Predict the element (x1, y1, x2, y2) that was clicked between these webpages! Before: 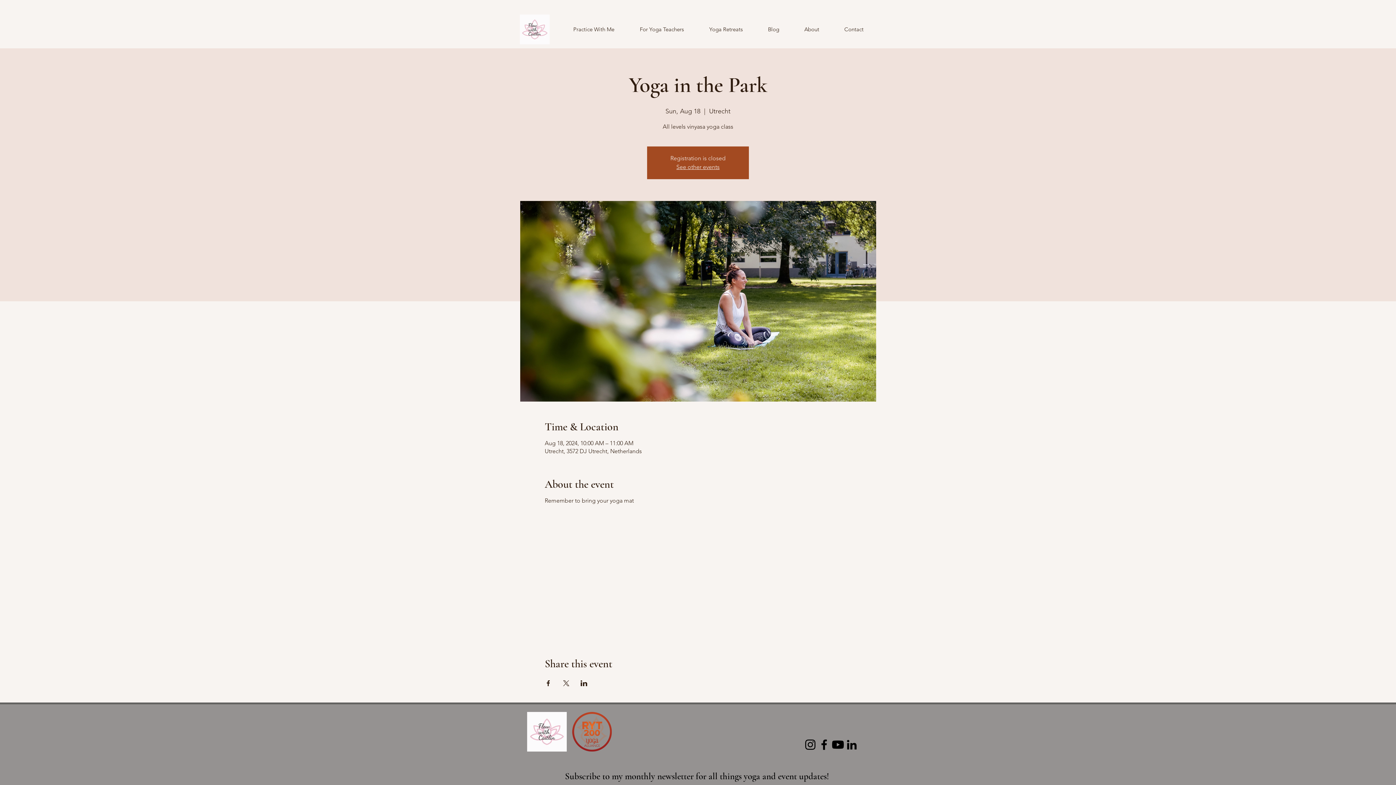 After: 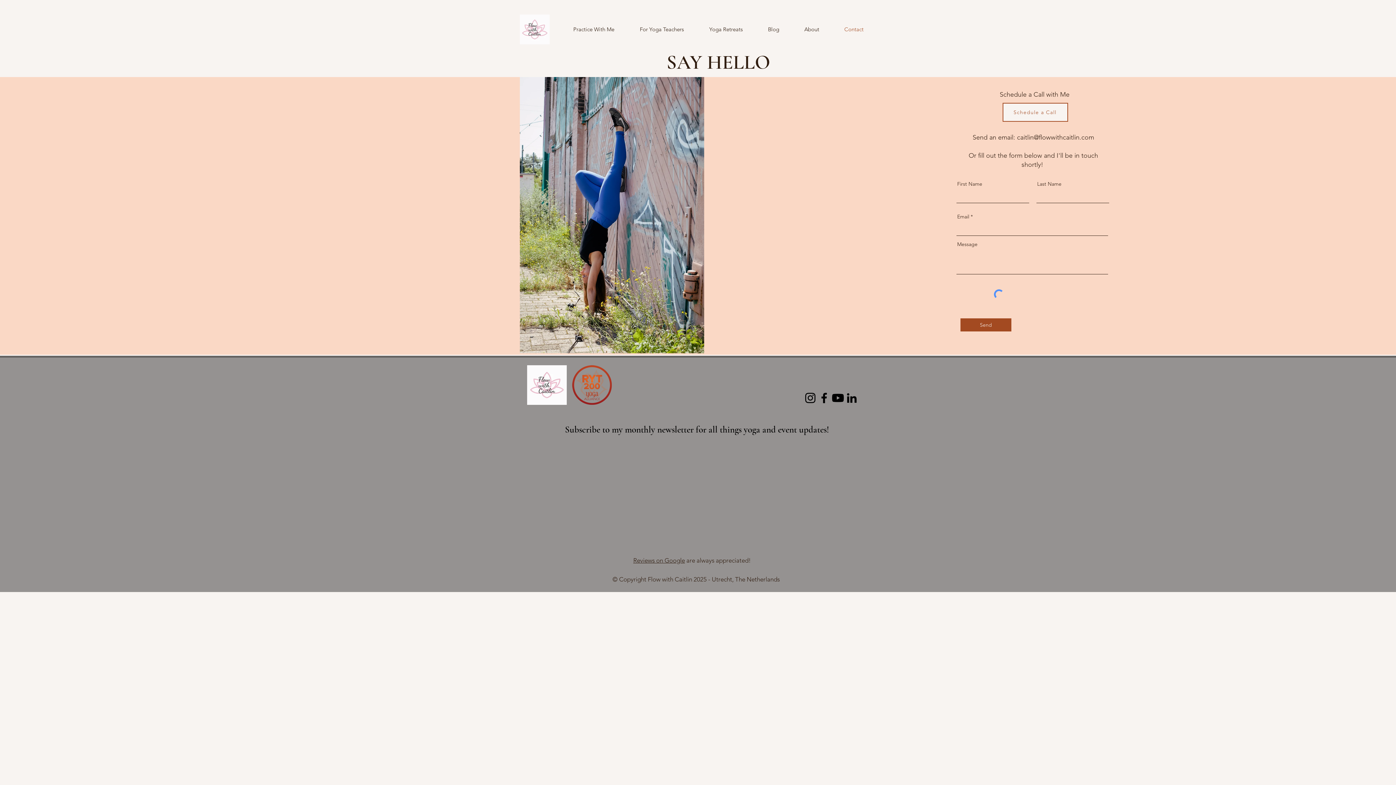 Action: bbox: (832, 21, 876, 37) label: Contact